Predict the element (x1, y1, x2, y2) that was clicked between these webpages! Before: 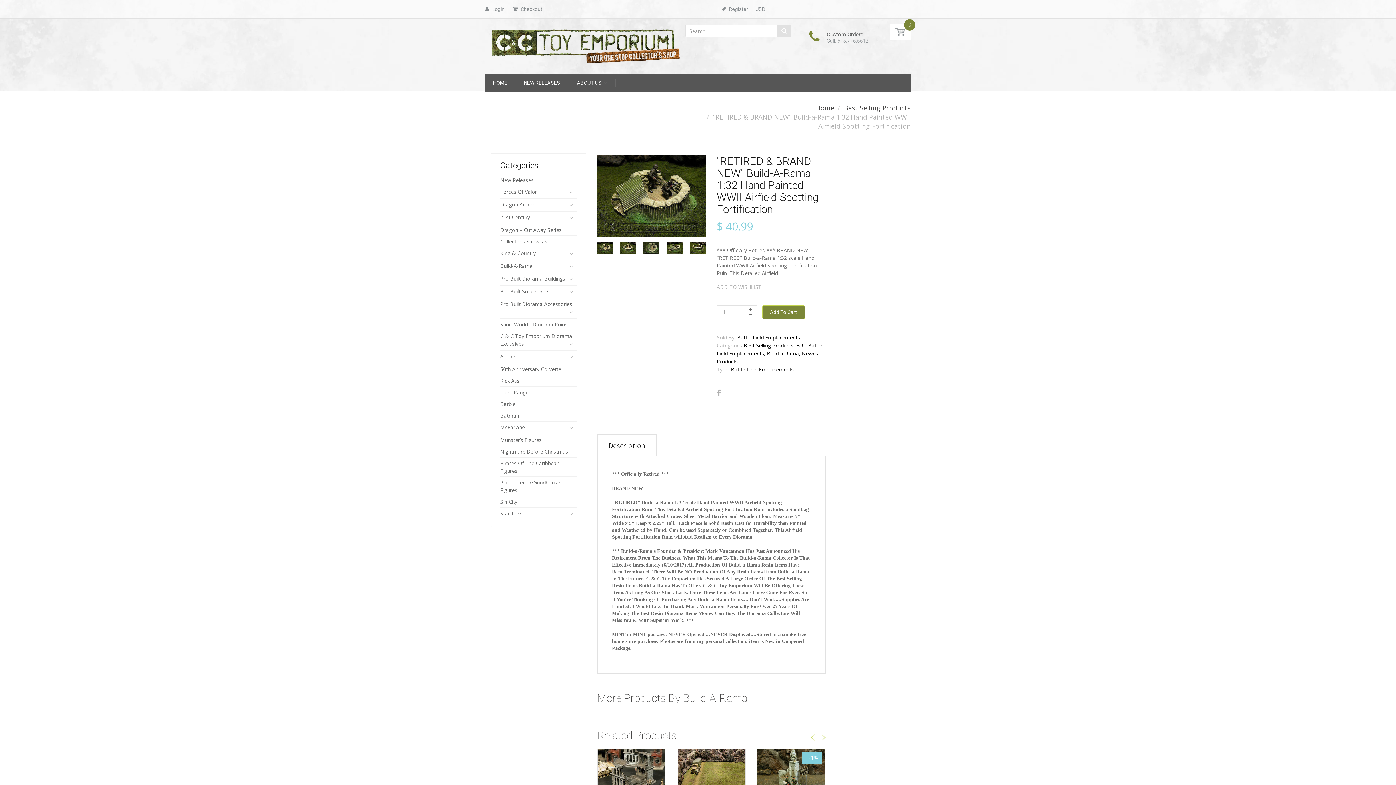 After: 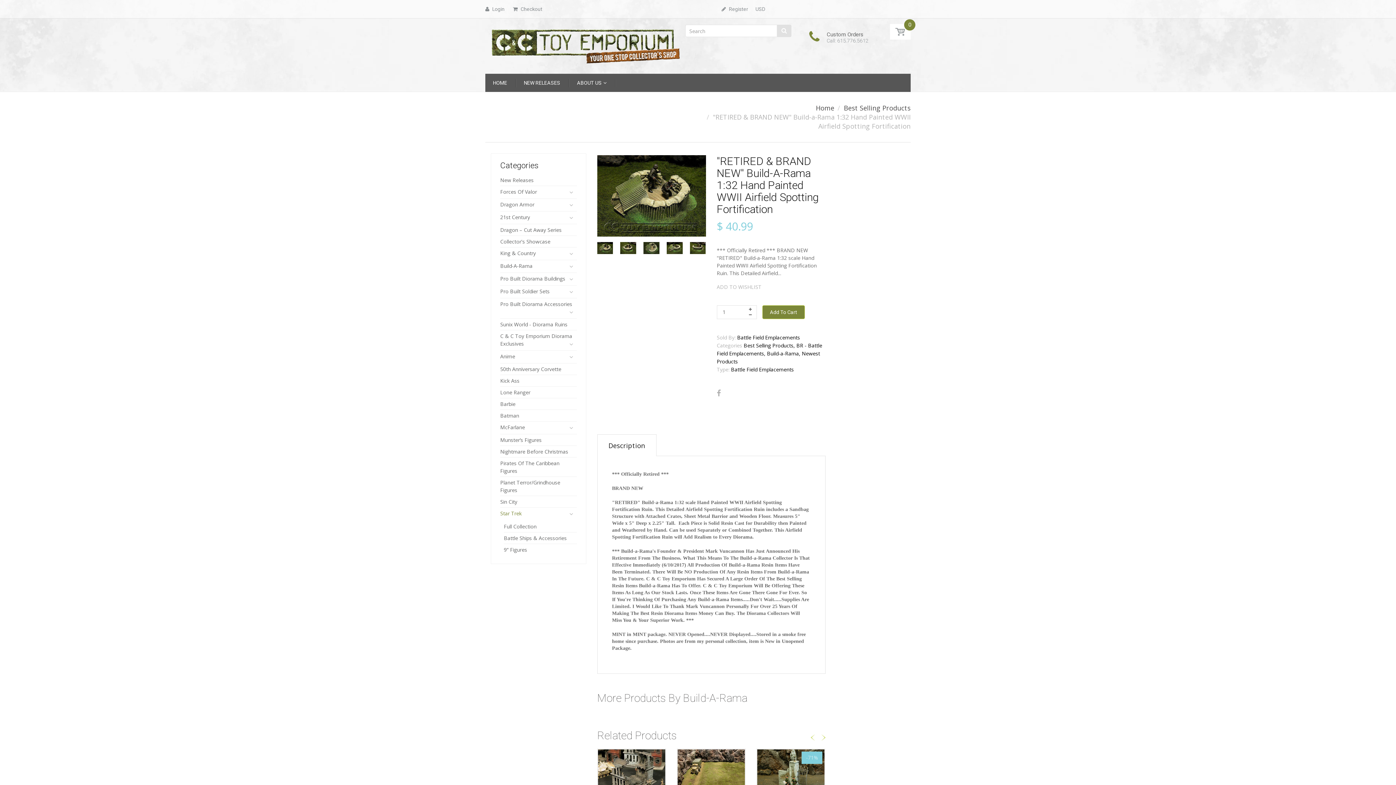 Action: label: Star Trek bbox: (500, 510, 521, 516)